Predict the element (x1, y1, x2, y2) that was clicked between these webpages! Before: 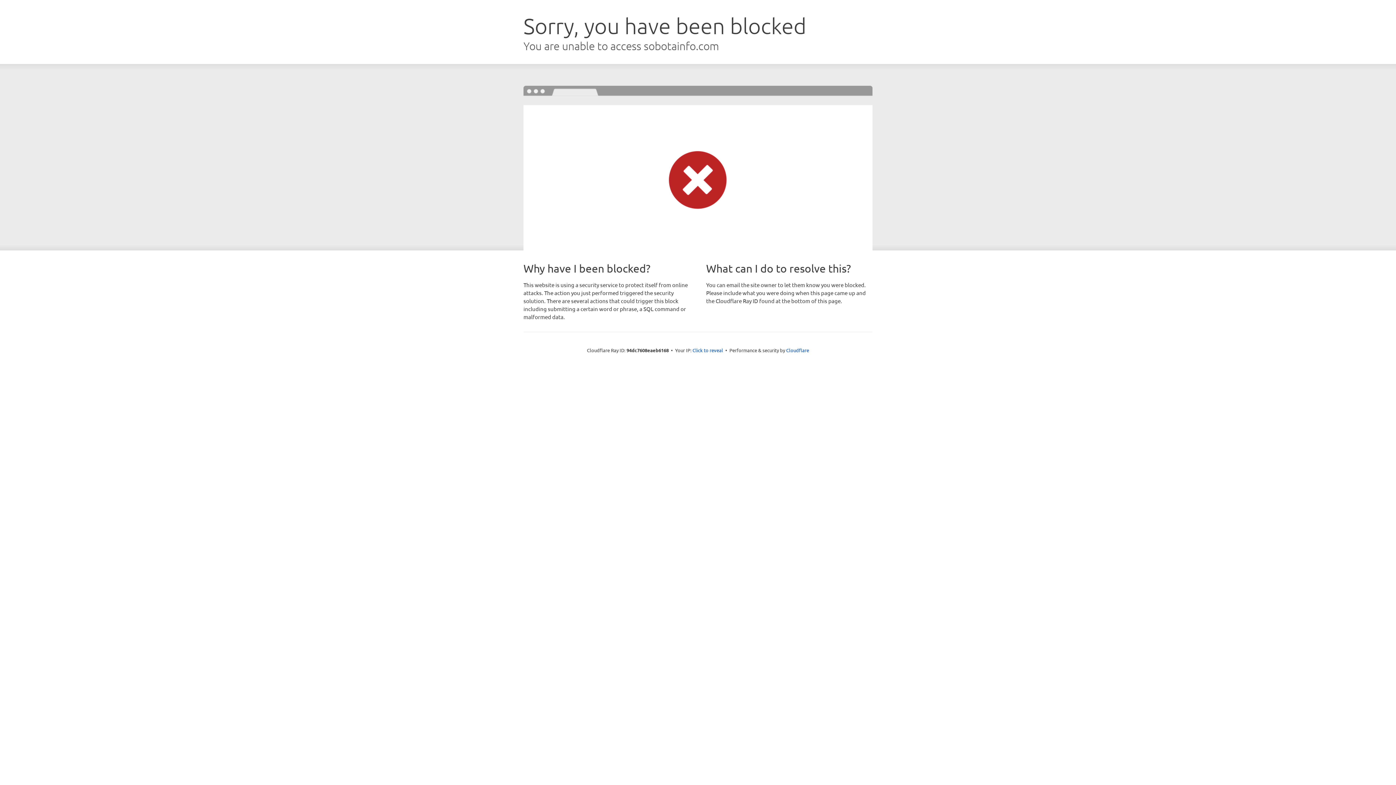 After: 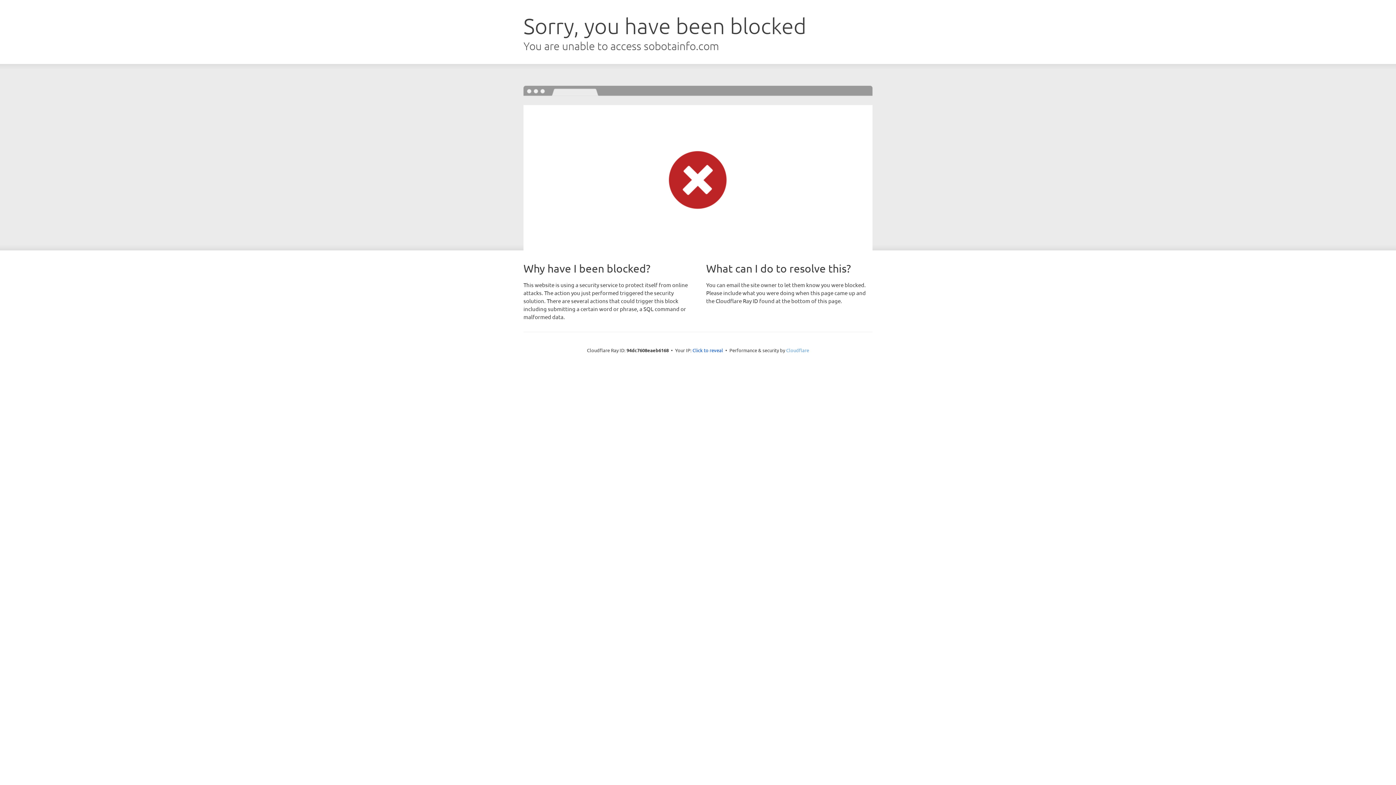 Action: bbox: (786, 347, 809, 353) label: Cloudflare